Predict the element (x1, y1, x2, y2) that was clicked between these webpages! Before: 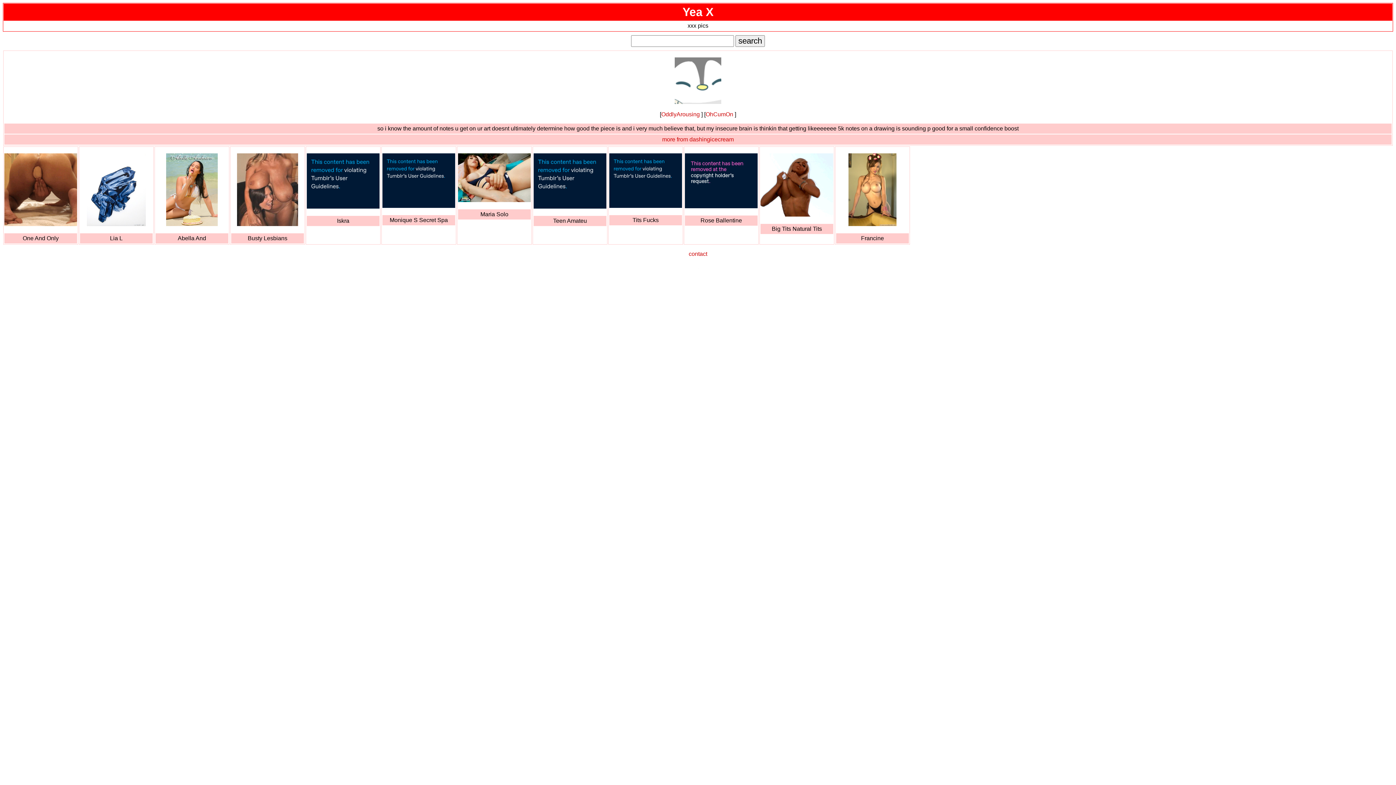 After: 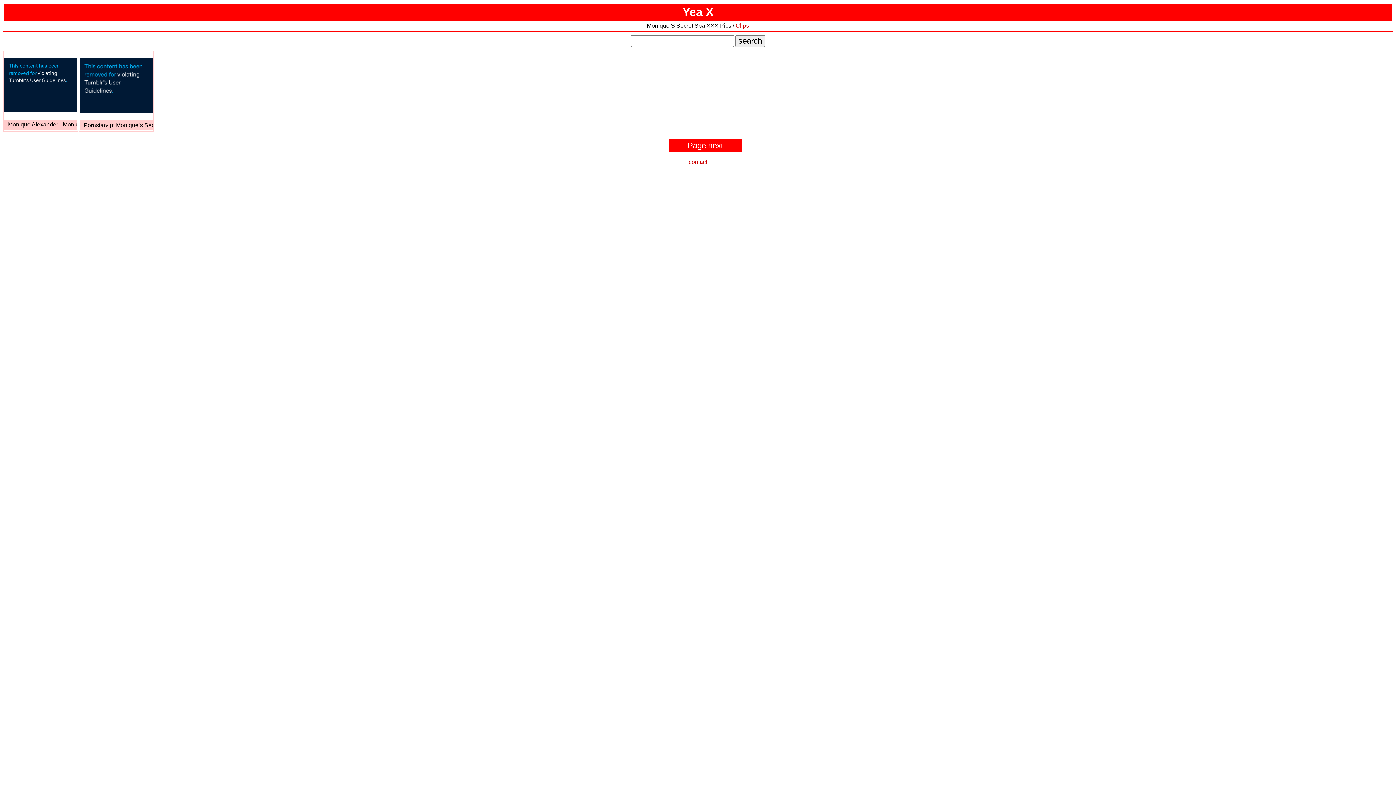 Action: label: Monique S Secret Spa bbox: (382, 215, 455, 225)